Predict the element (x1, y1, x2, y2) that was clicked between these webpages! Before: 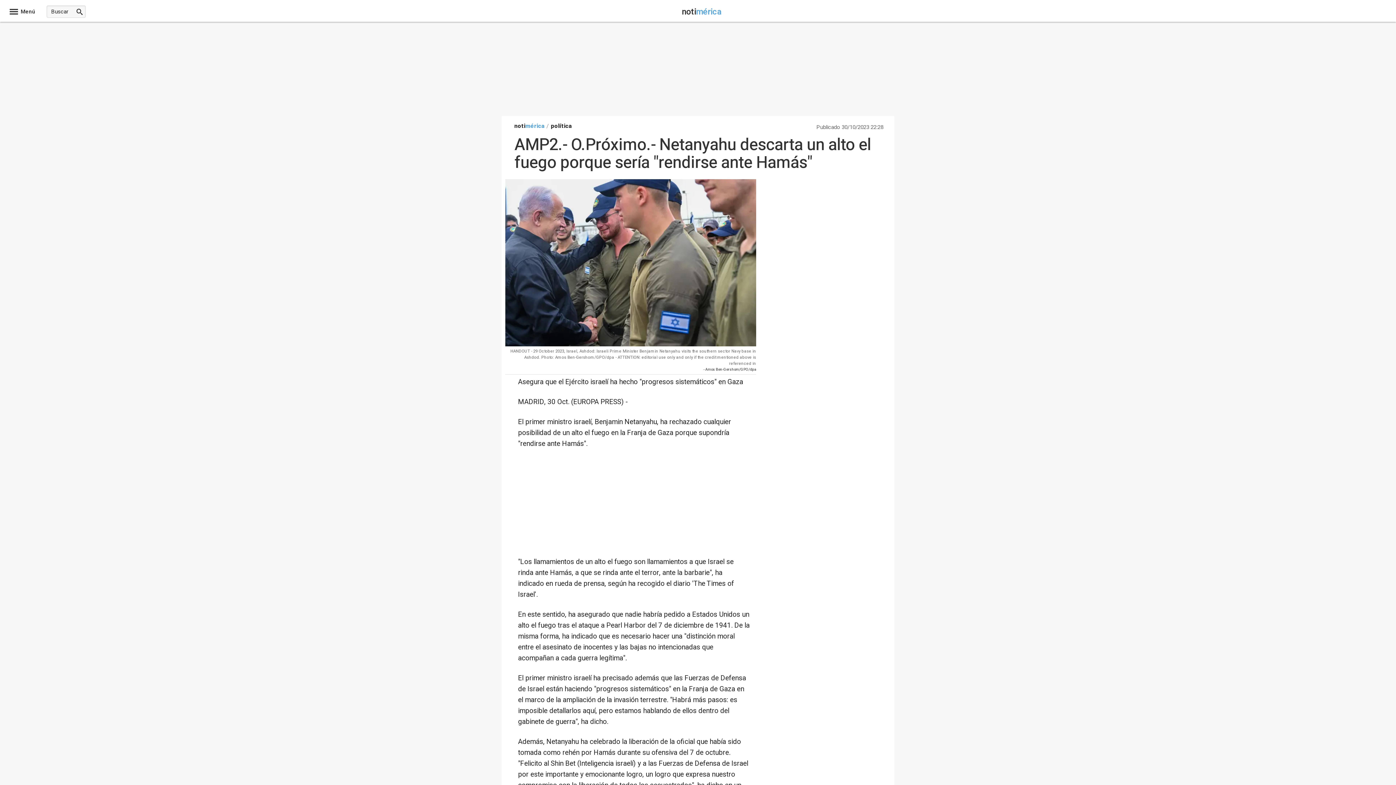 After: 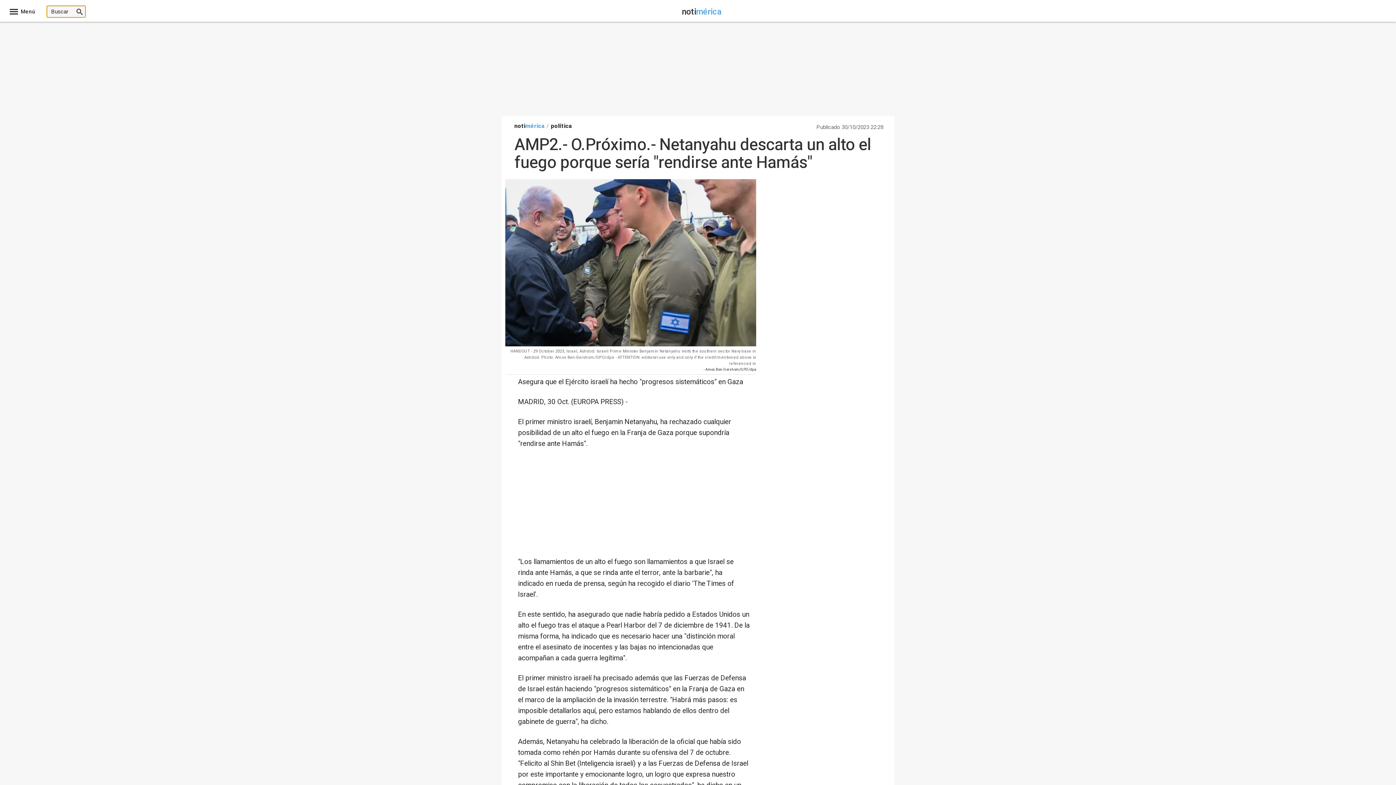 Action: bbox: (73, 5, 85, 17)